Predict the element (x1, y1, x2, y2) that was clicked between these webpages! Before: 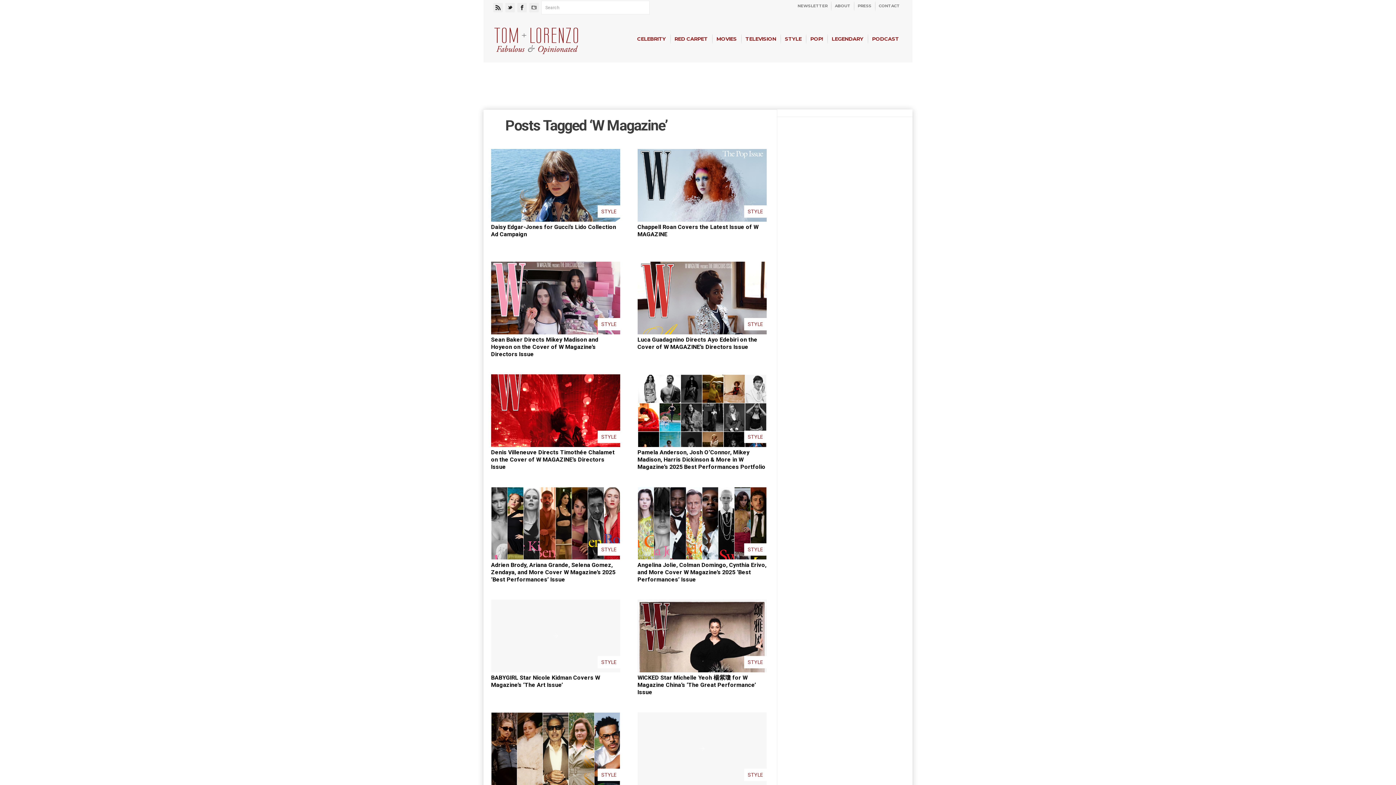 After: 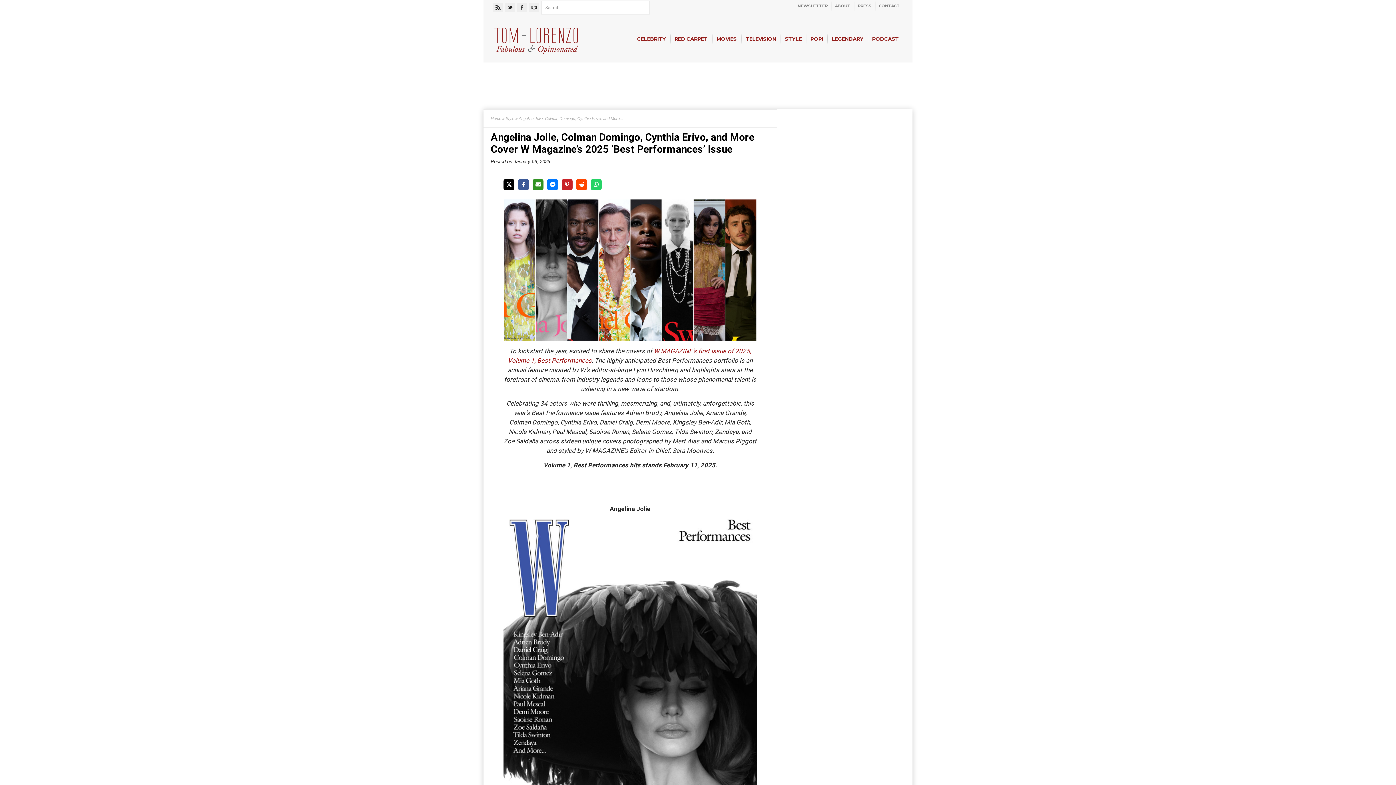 Action: bbox: (637, 487, 766, 559) label: STYLE